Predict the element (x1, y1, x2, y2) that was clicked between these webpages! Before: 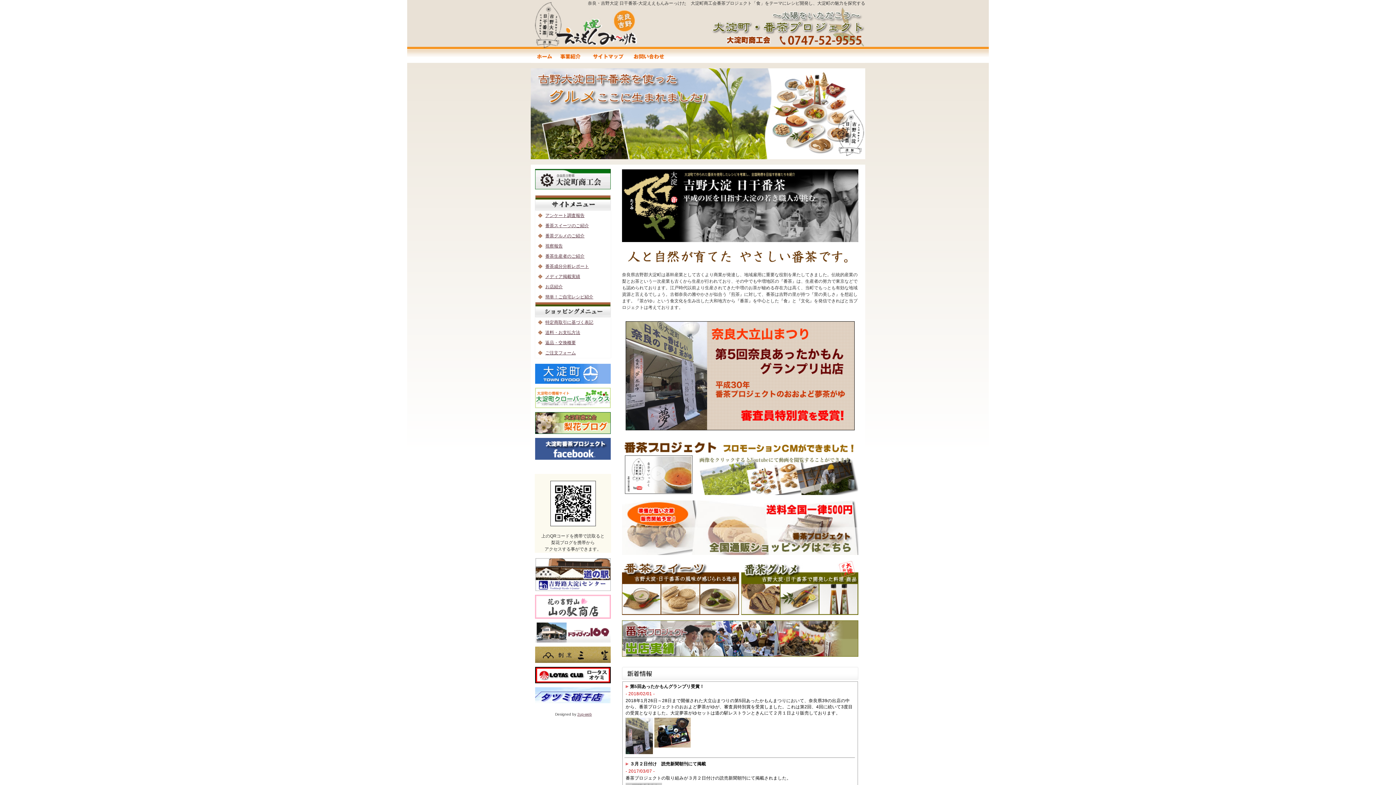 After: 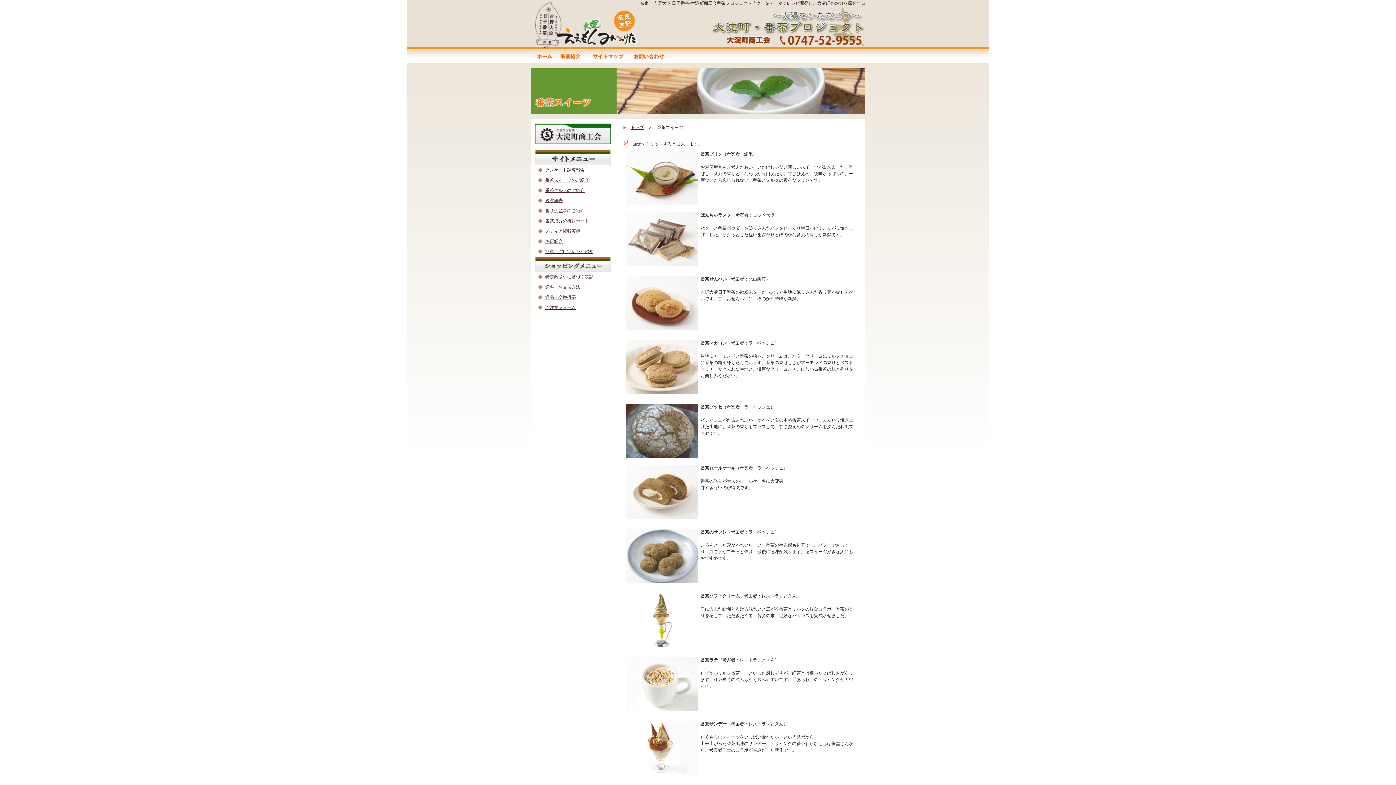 Action: bbox: (622, 611, 739, 616)